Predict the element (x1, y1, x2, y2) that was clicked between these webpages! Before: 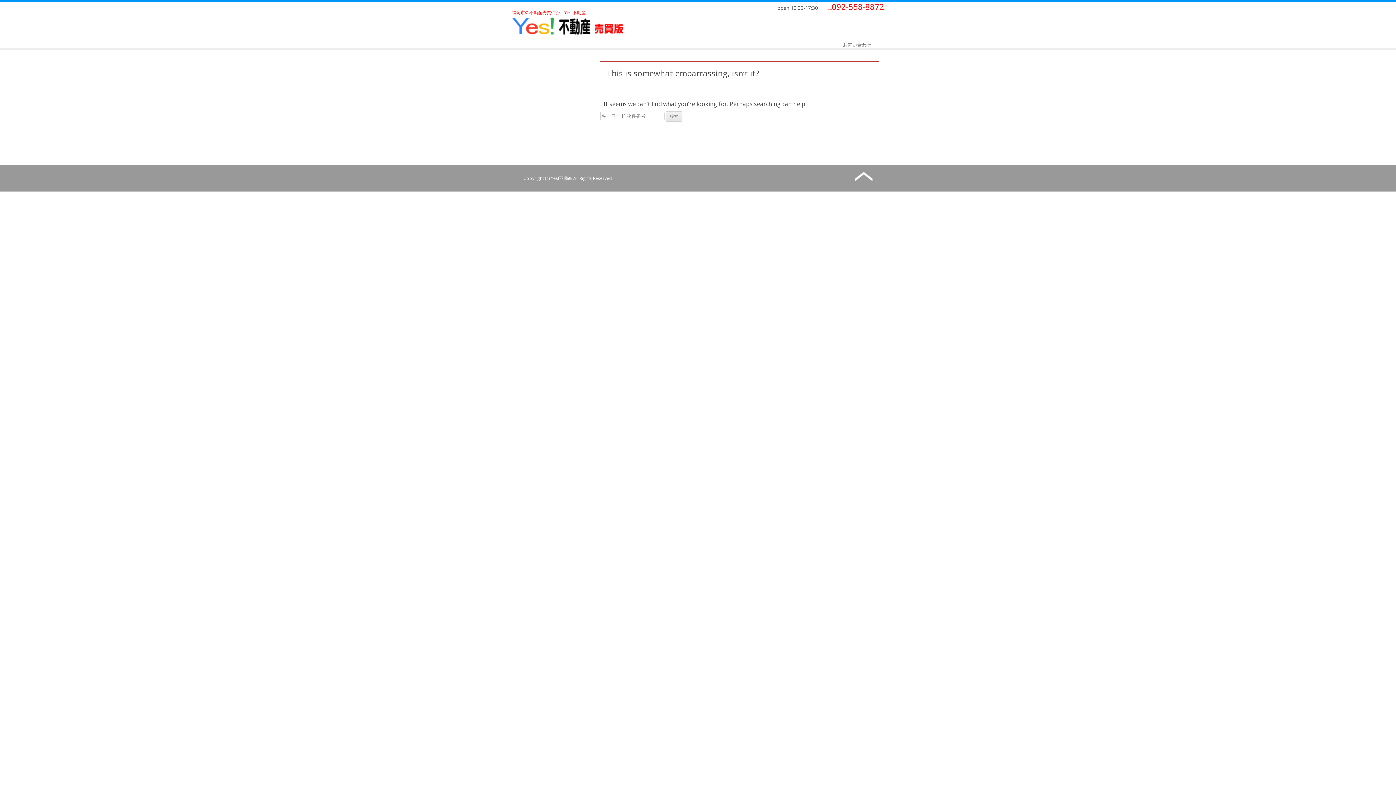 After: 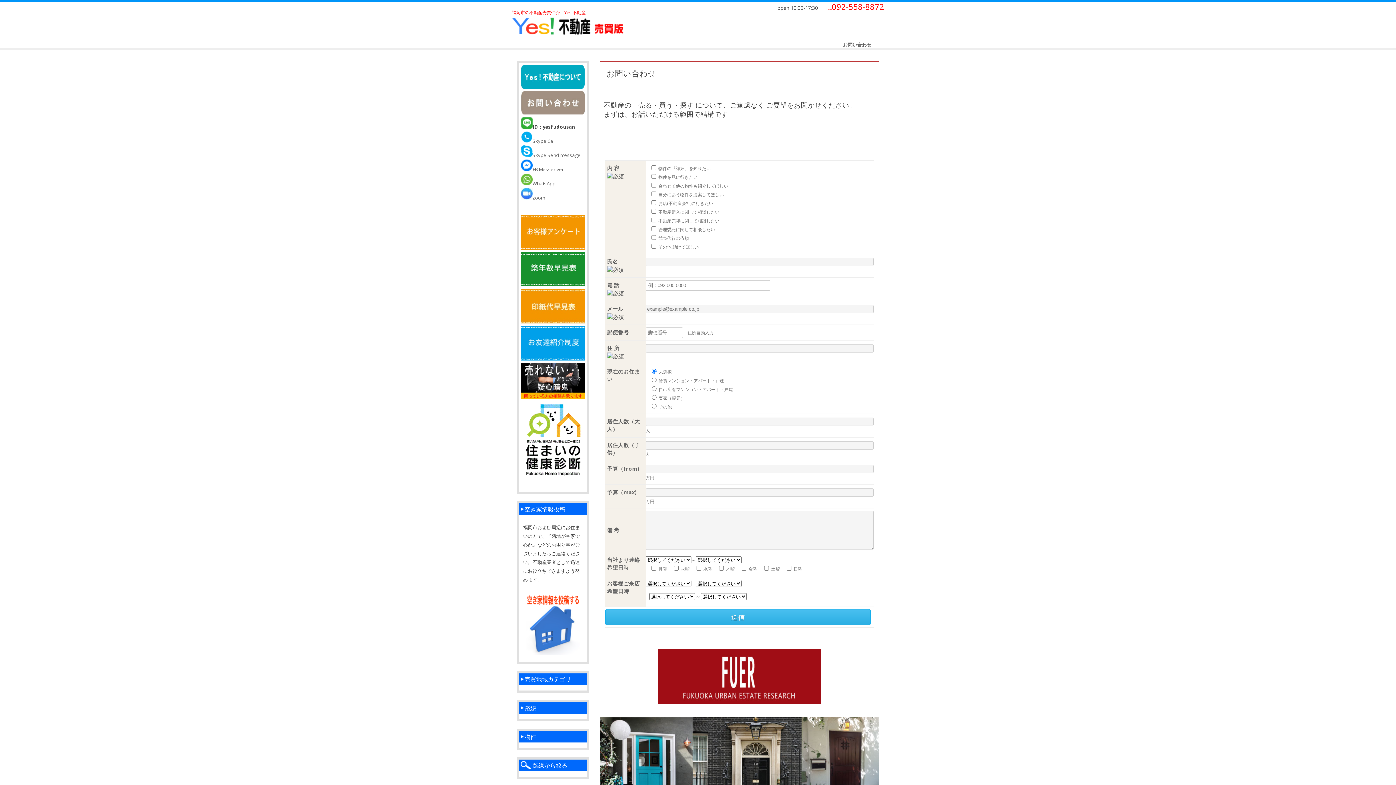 Action: label: お問い合わせ bbox: (843, 41, 871, 49)